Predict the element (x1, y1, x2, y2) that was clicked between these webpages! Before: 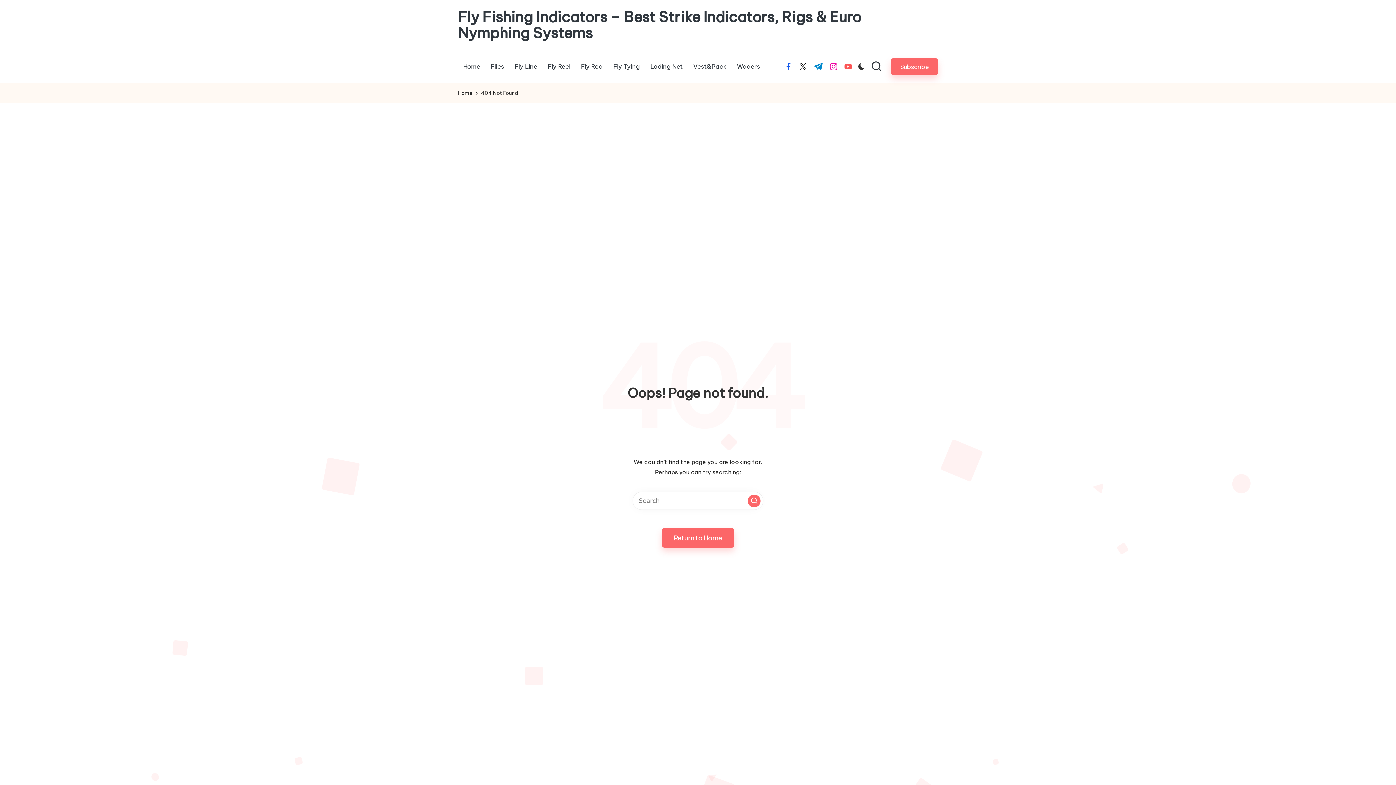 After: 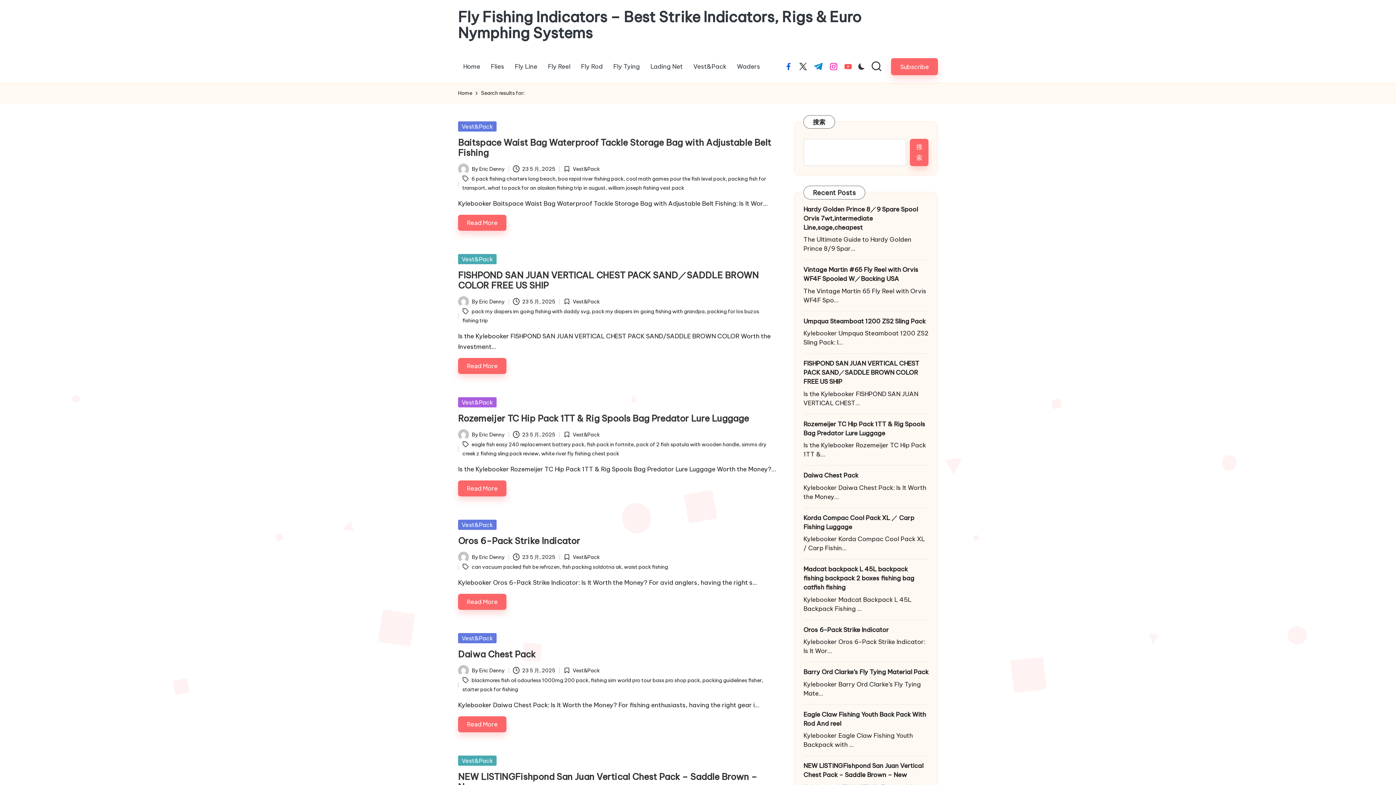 Action: bbox: (748, 494, 760, 507) label: Search